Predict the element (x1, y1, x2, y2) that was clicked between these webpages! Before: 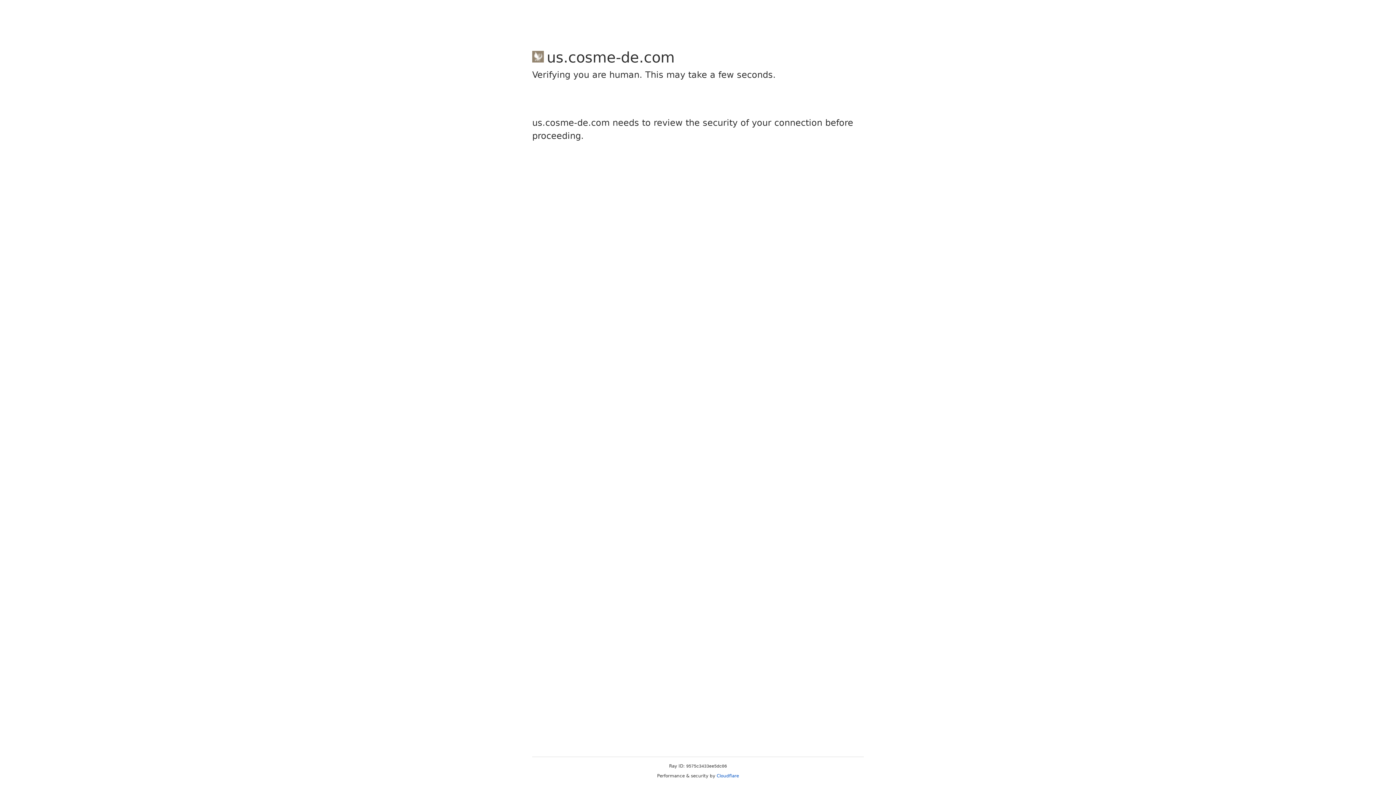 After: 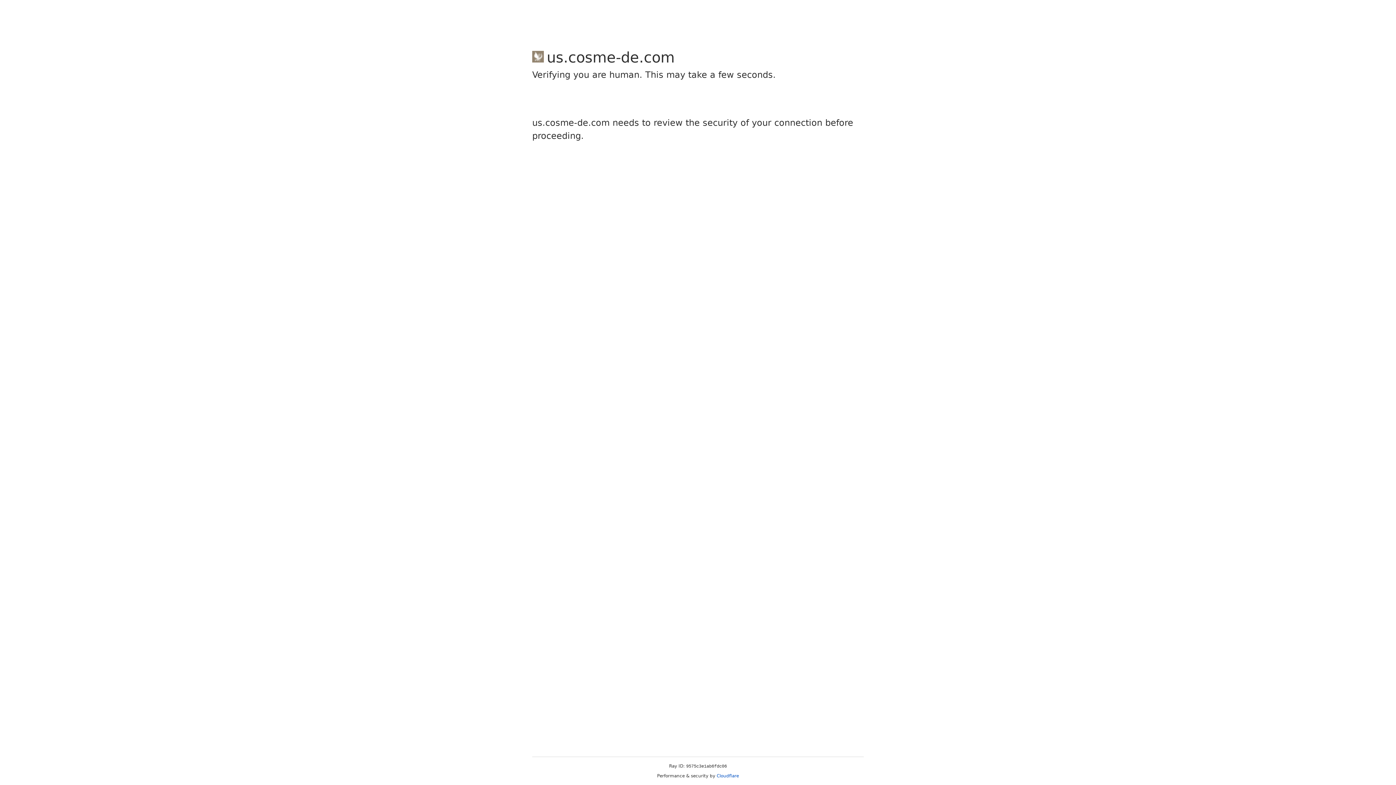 Action: label: Cloudflare bbox: (716, 773, 739, 778)